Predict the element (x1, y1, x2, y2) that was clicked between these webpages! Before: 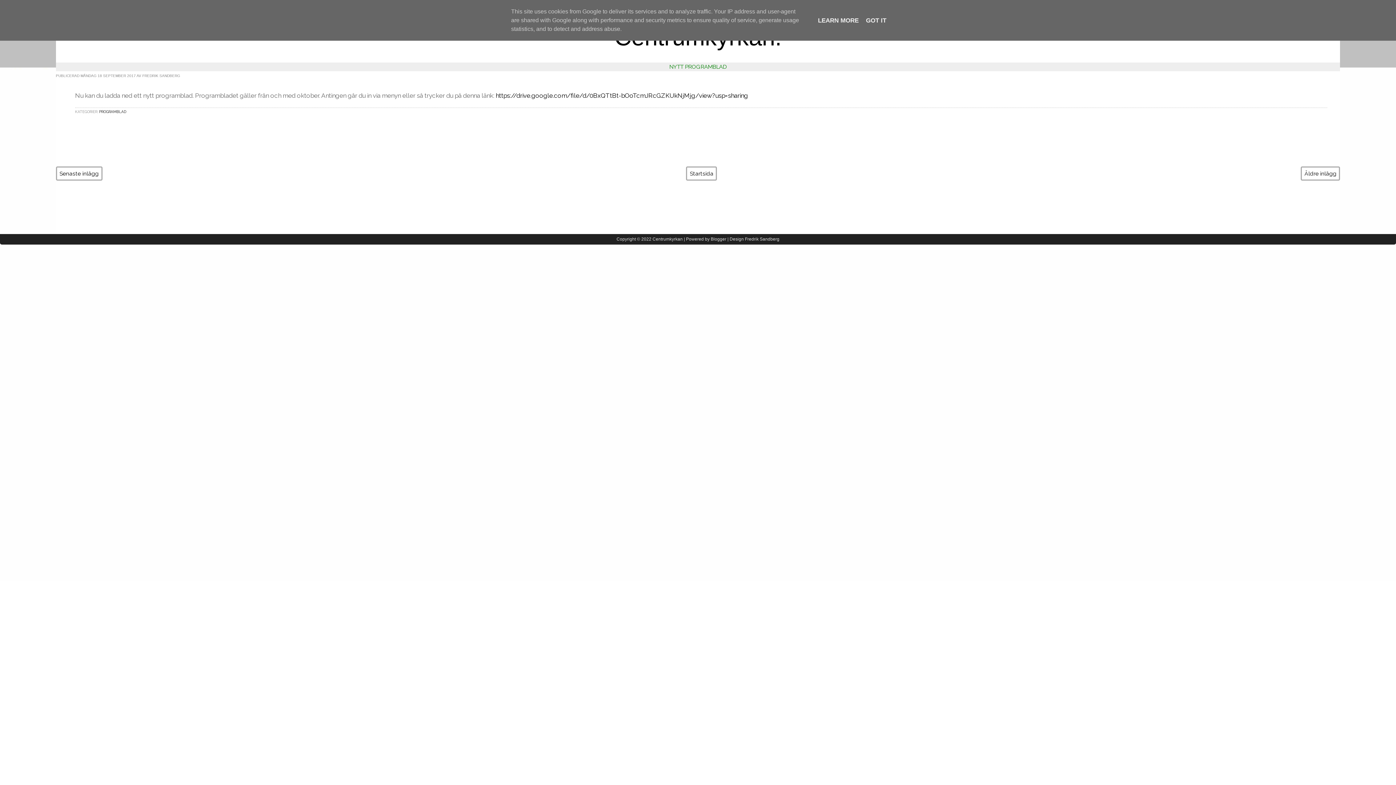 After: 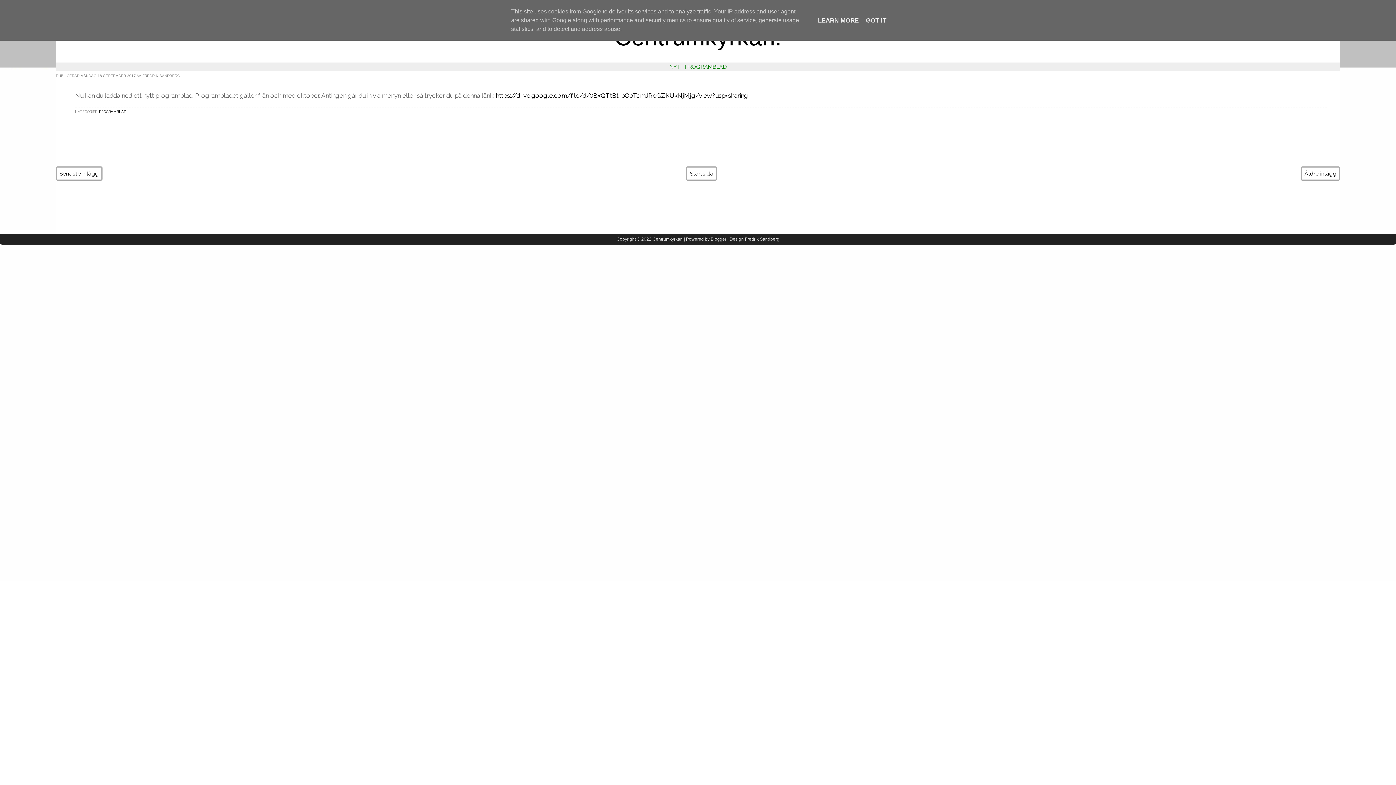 Action: bbox: (669, 63, 726, 70) label: NYTT PROGRAMBLAD